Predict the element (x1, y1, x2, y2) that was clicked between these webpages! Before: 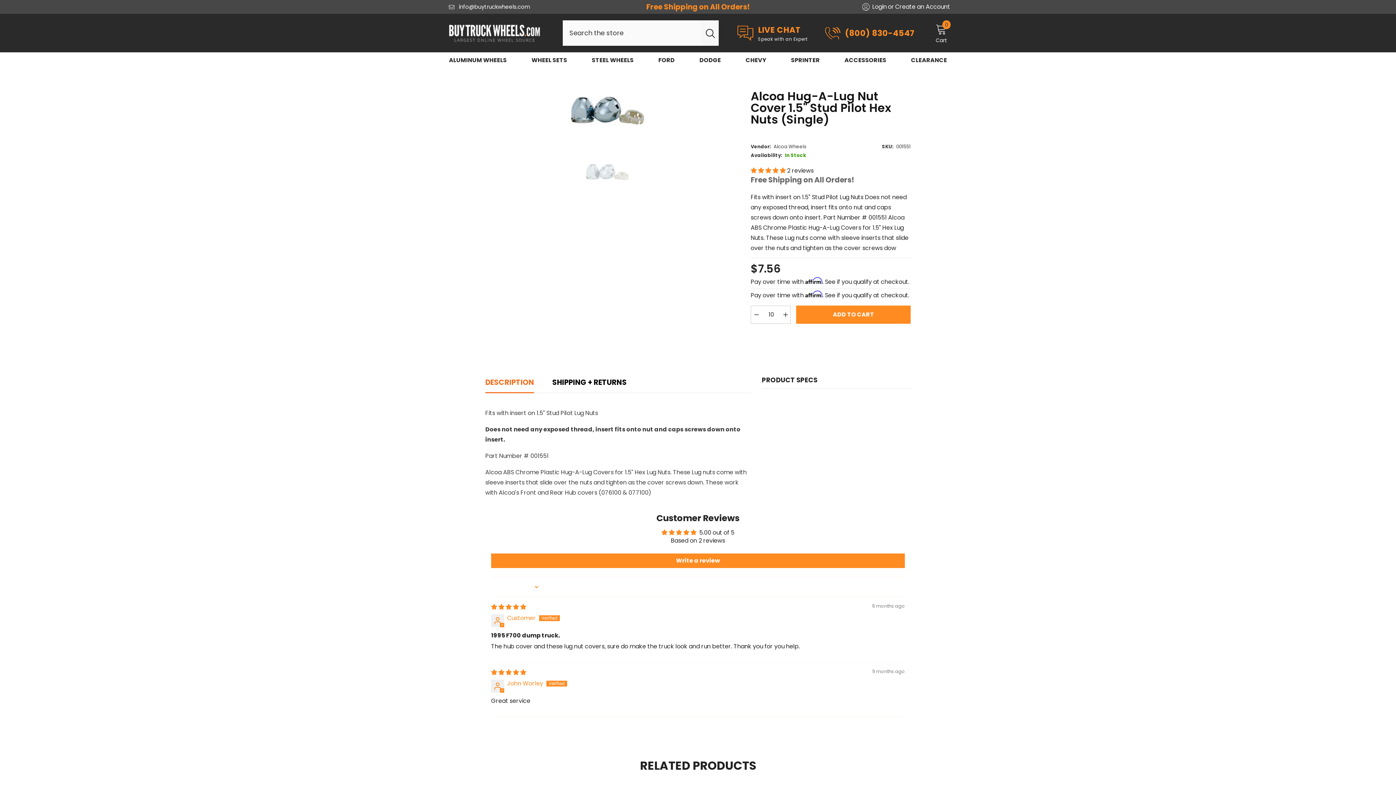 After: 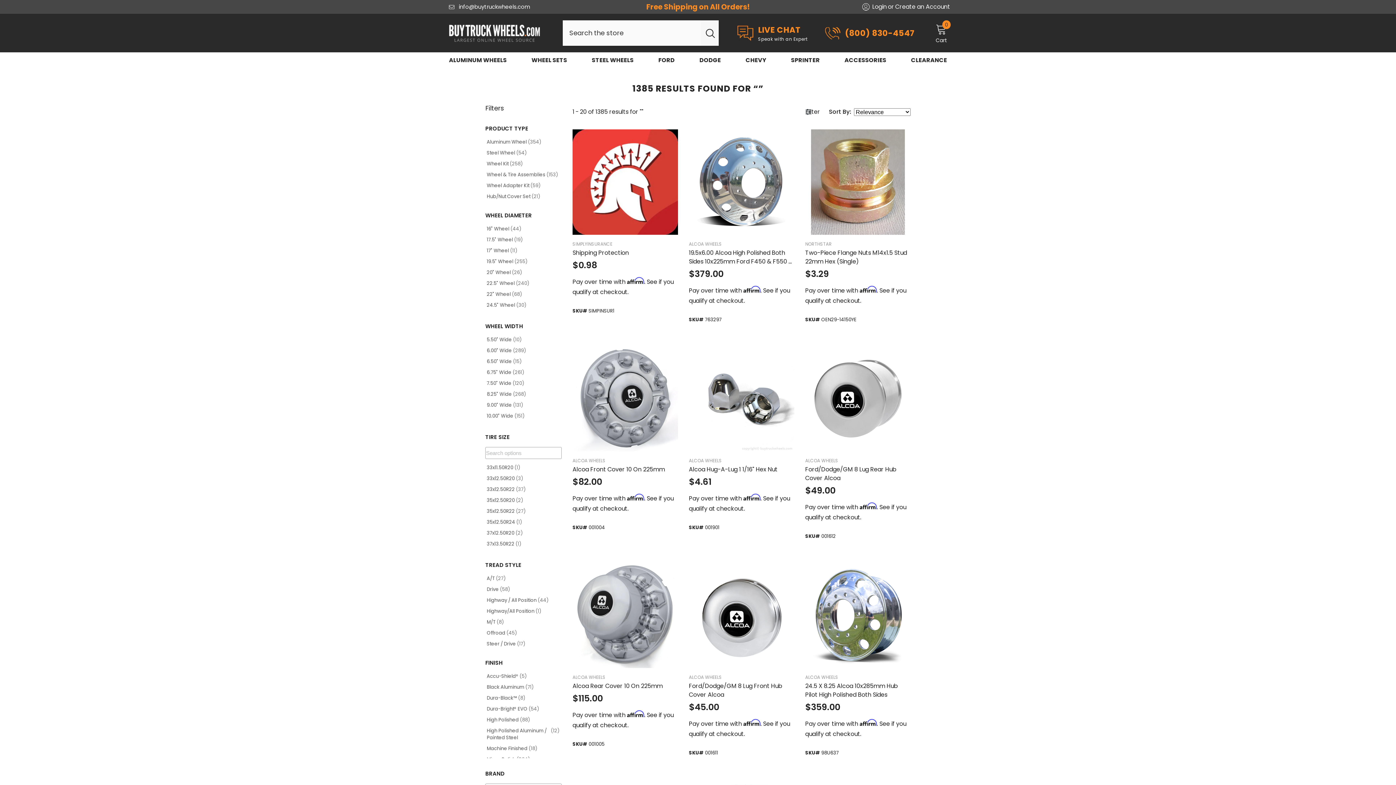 Action: label: Search bbox: (701, 20, 718, 45)